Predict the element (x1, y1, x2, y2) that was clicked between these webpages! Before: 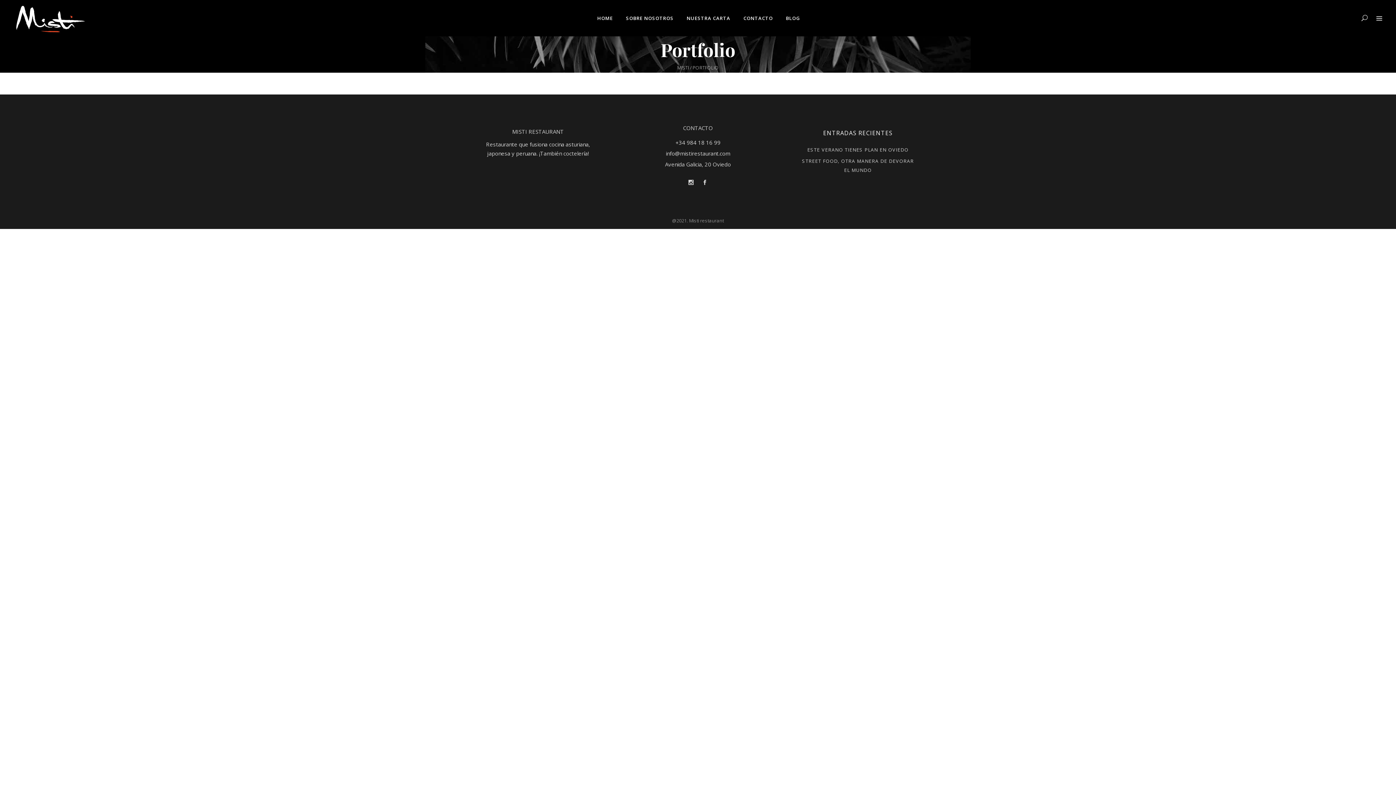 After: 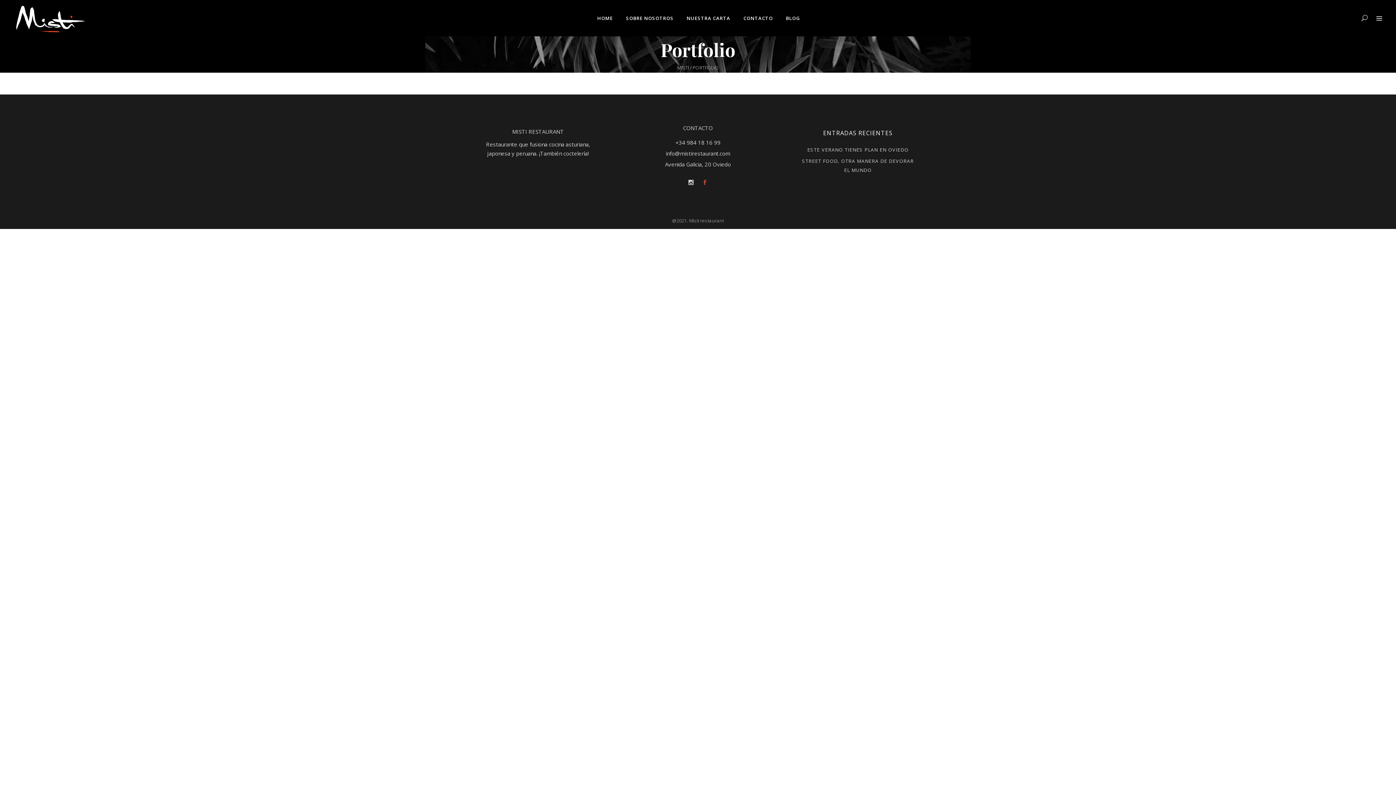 Action: bbox: (702, 178, 707, 186)